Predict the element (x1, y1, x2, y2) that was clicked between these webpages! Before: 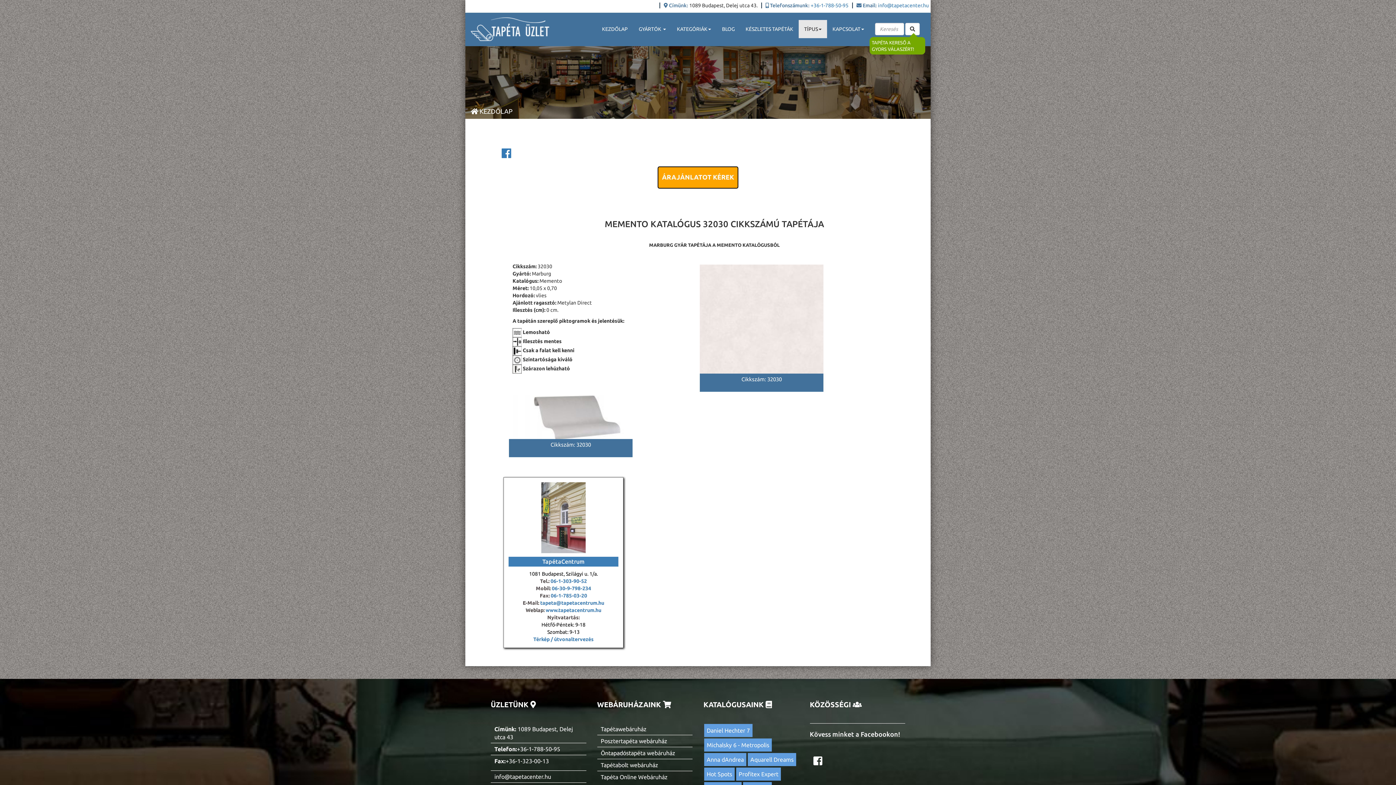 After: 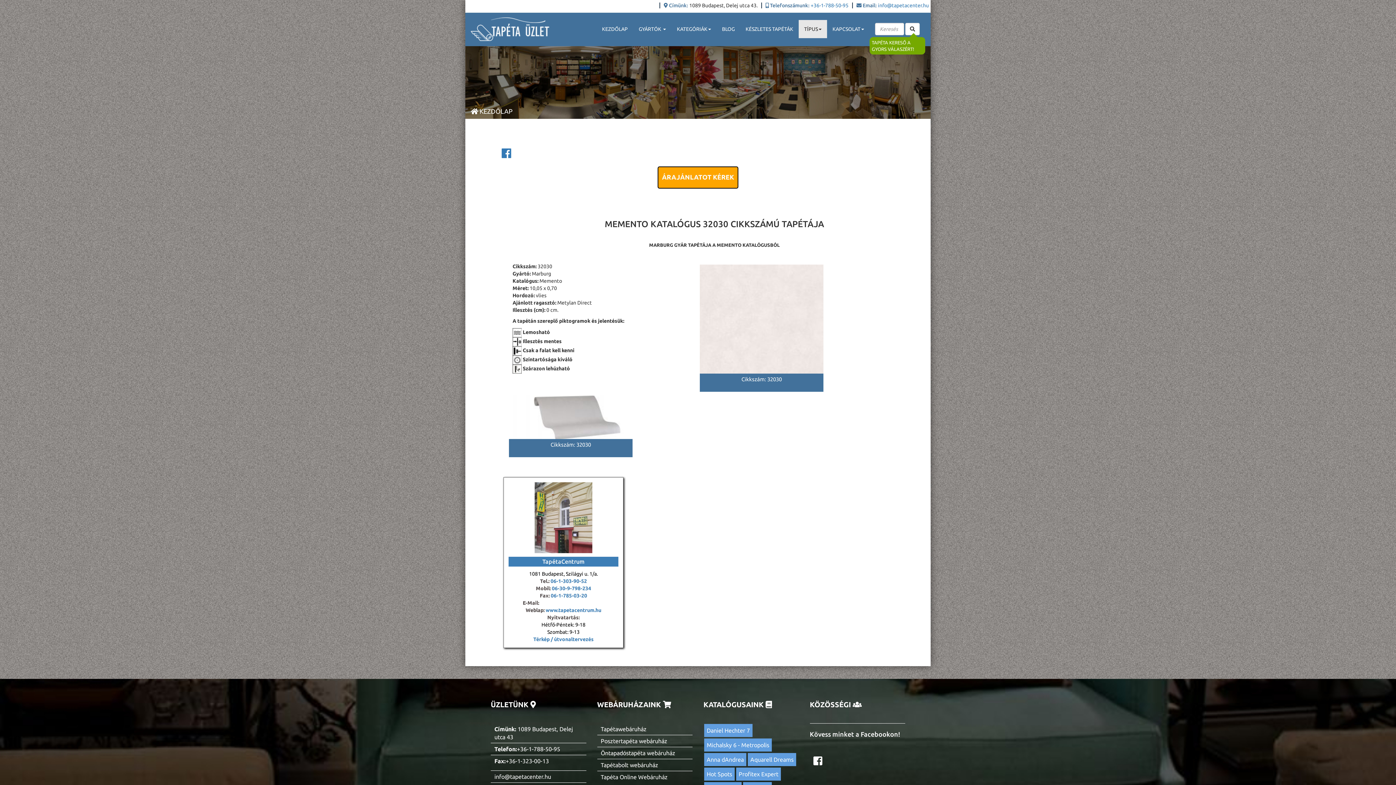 Action: label:  tapeta@tapetacentrum.hu bbox: (539, 600, 604, 606)